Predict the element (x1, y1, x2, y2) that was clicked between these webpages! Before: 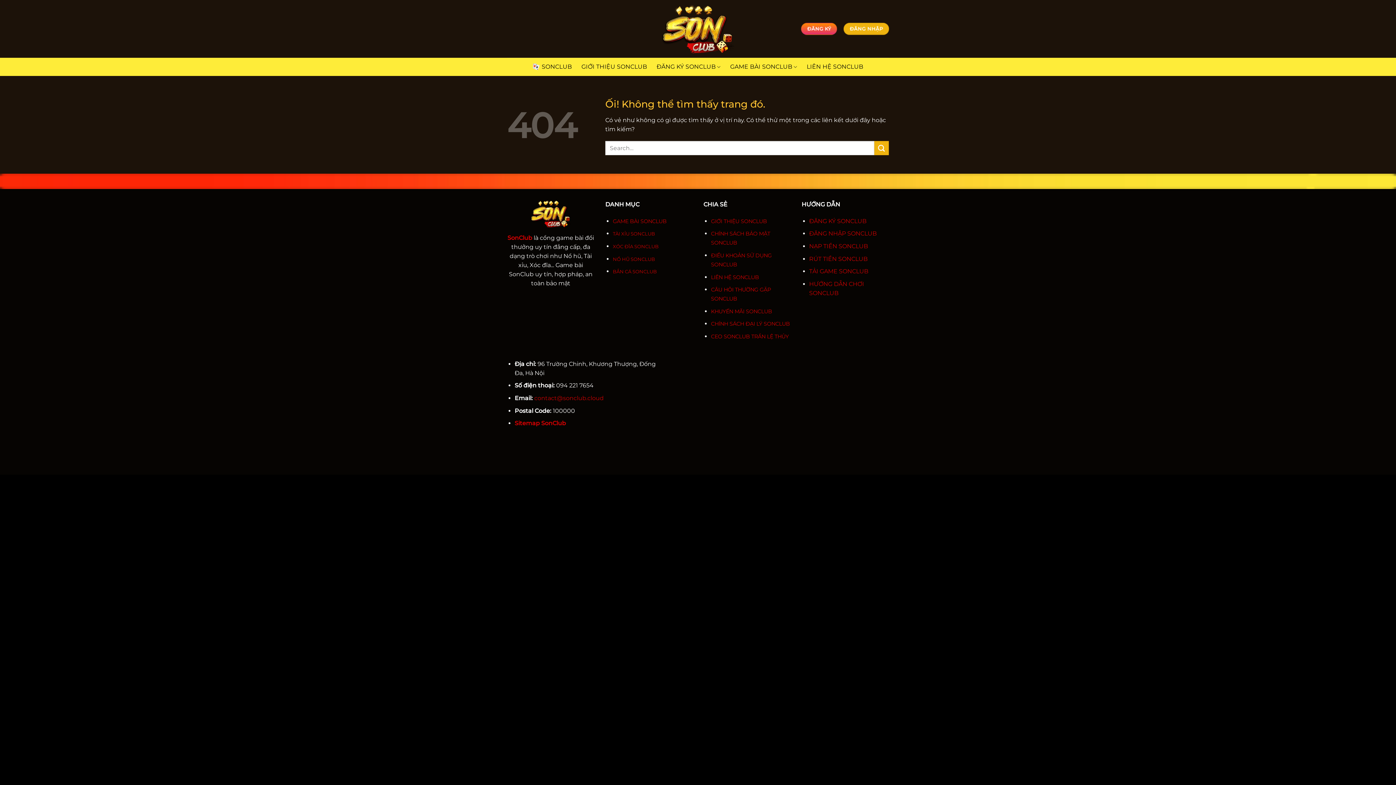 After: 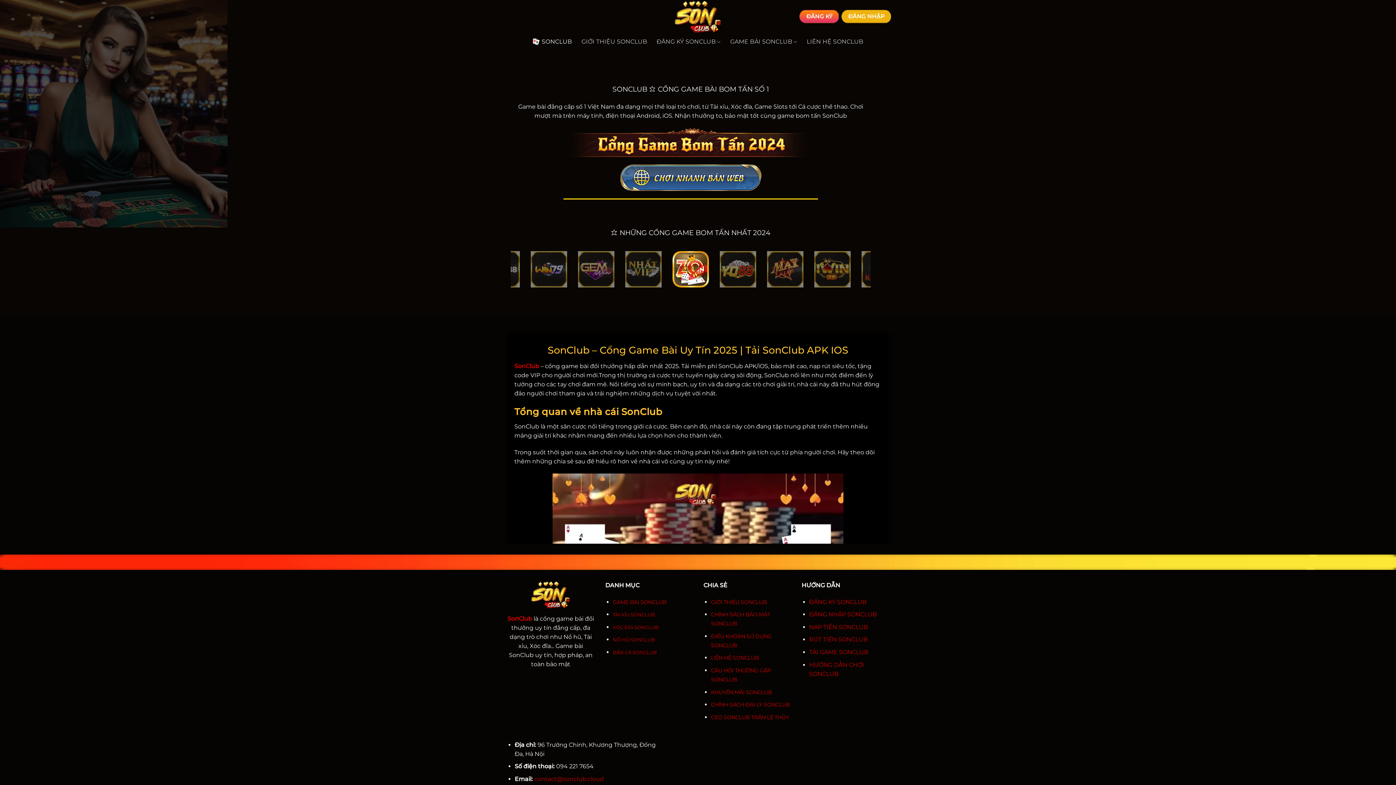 Action: bbox: (532, 59, 572, 74) label: SONCLUB